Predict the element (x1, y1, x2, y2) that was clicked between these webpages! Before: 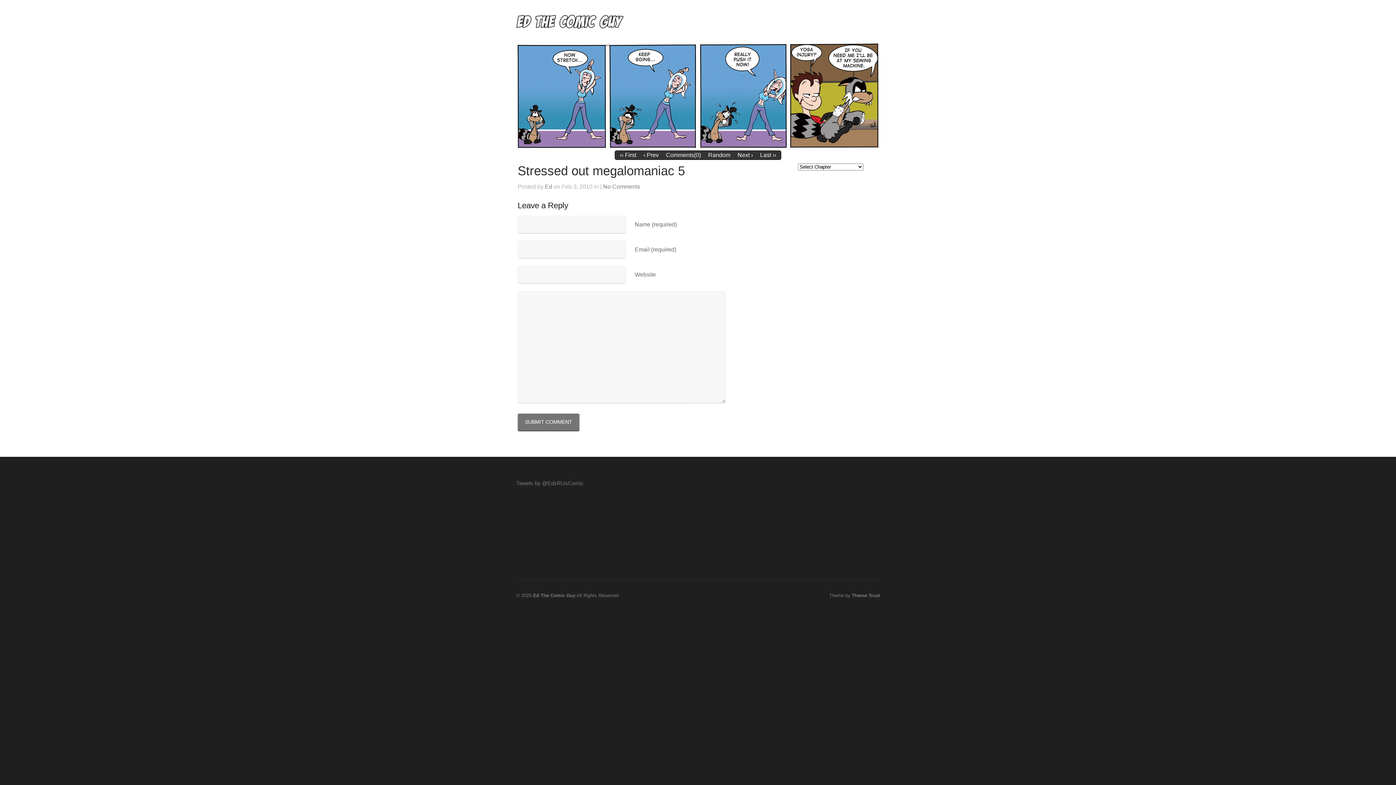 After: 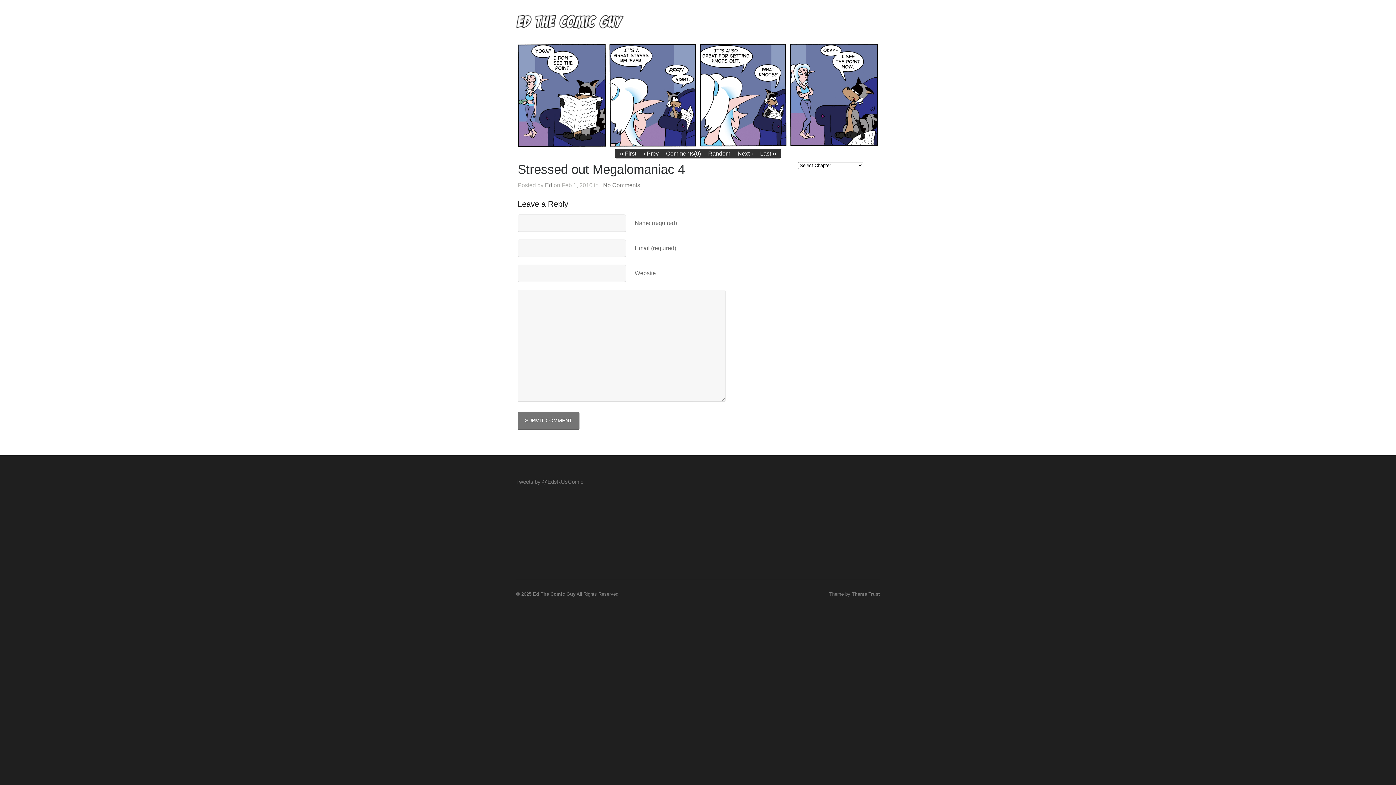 Action: bbox: (643, 152, 658, 158) label: ‹ Prev